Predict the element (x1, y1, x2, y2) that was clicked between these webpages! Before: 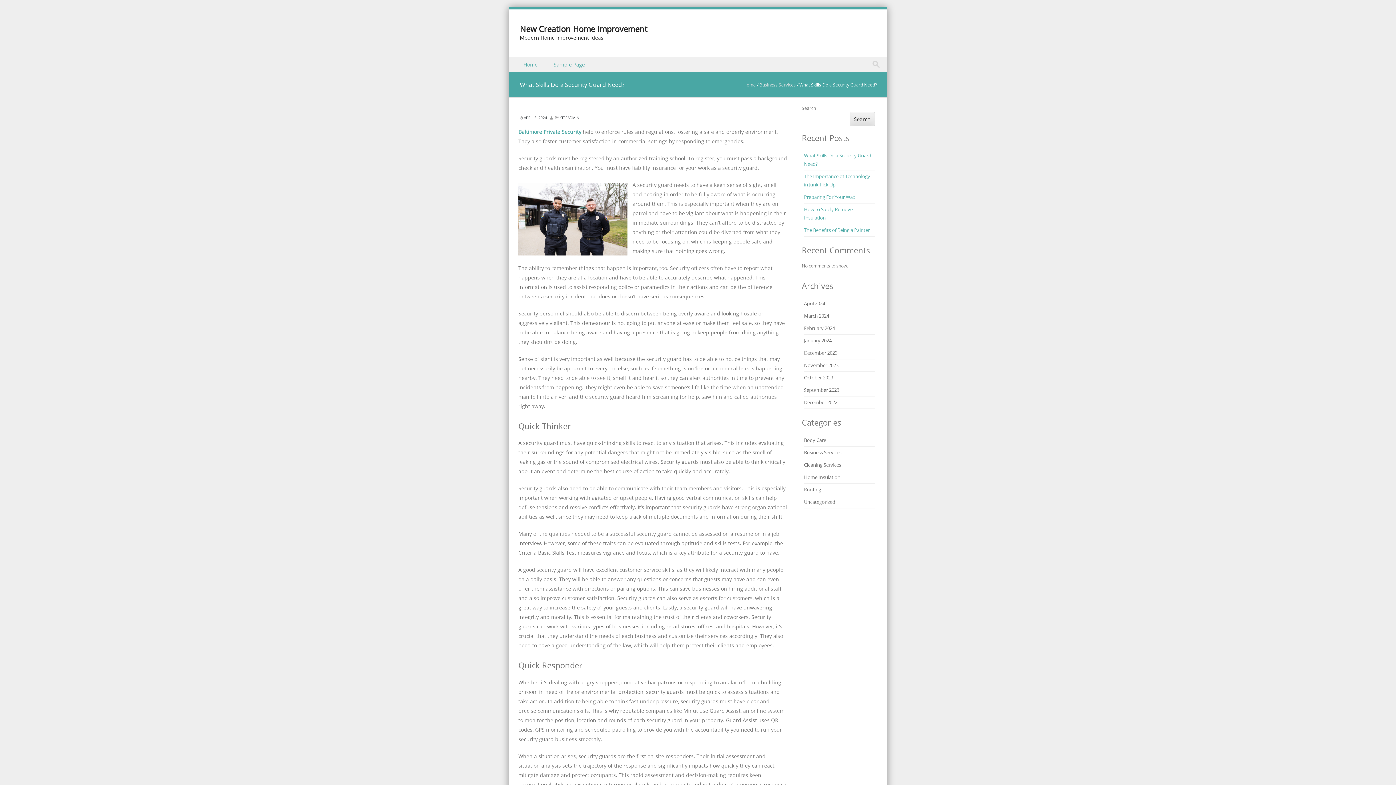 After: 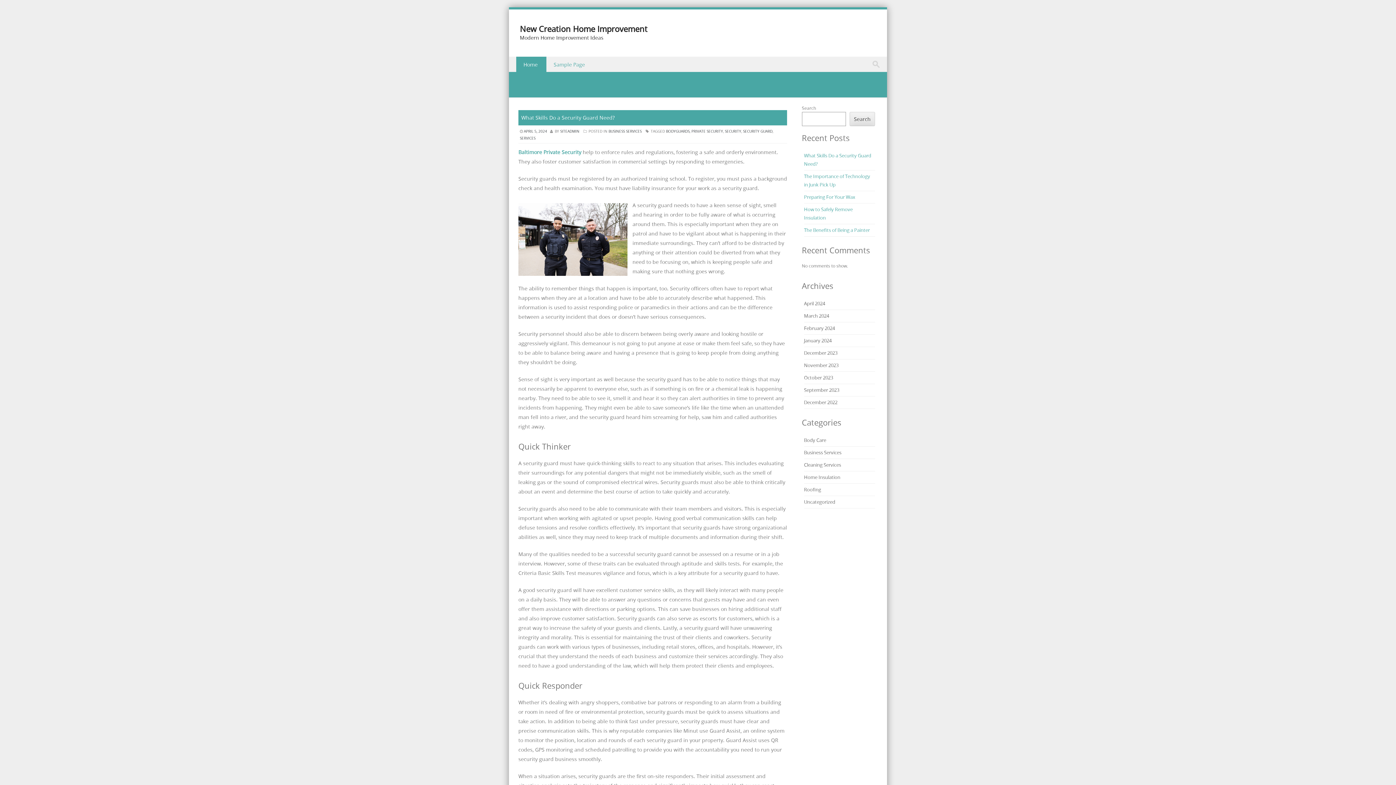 Action: label: Home bbox: (516, 56, 546, 72)